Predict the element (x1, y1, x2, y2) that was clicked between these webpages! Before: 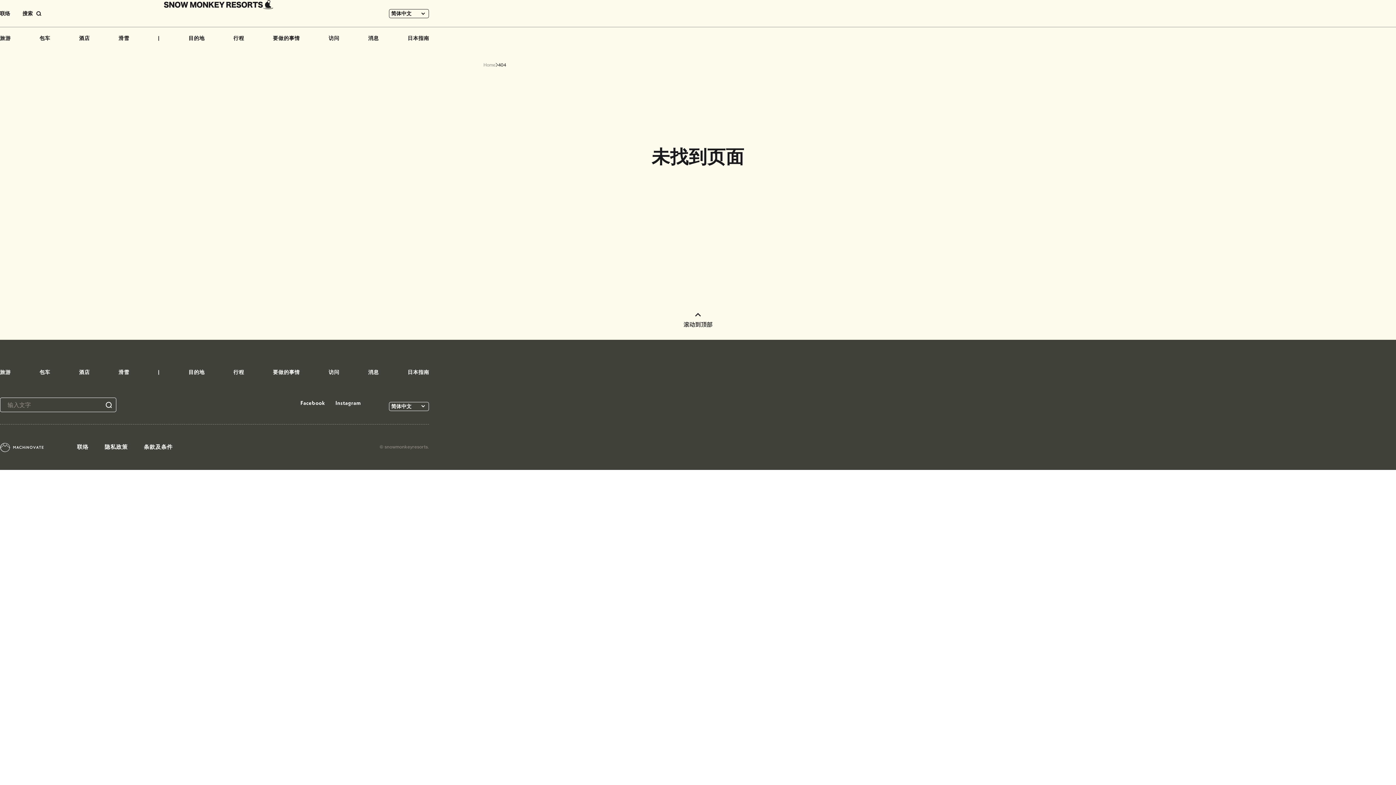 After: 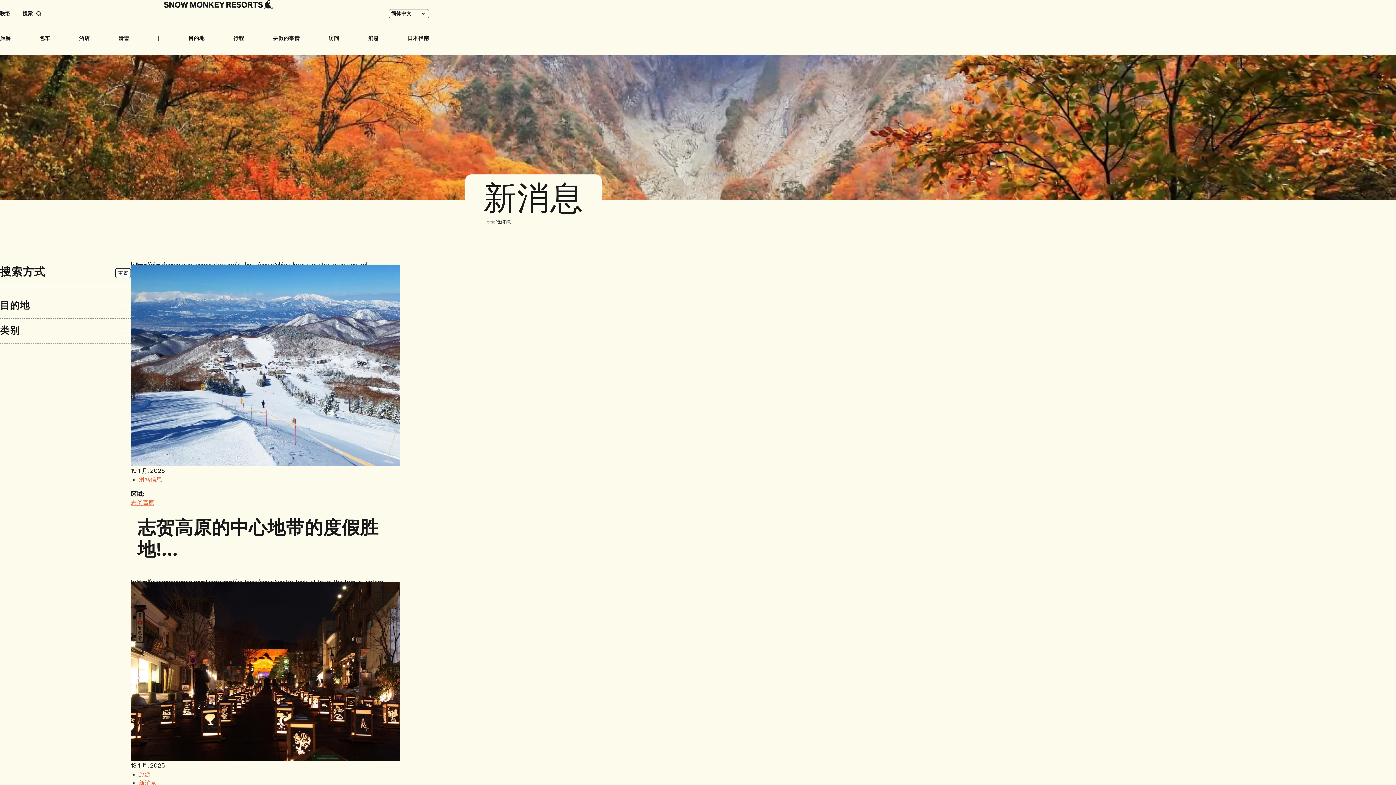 Action: label: 消息 bbox: (359, 27, 387, 49)